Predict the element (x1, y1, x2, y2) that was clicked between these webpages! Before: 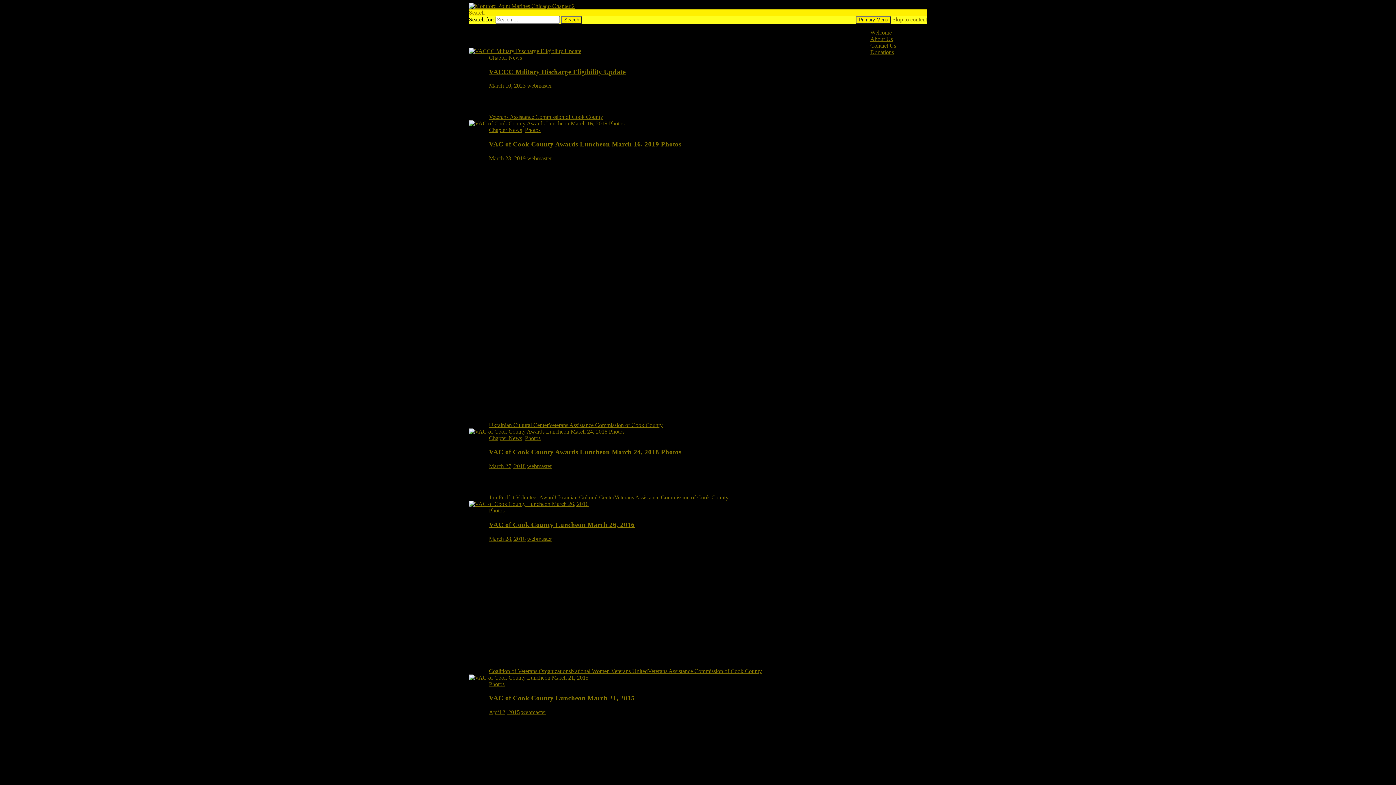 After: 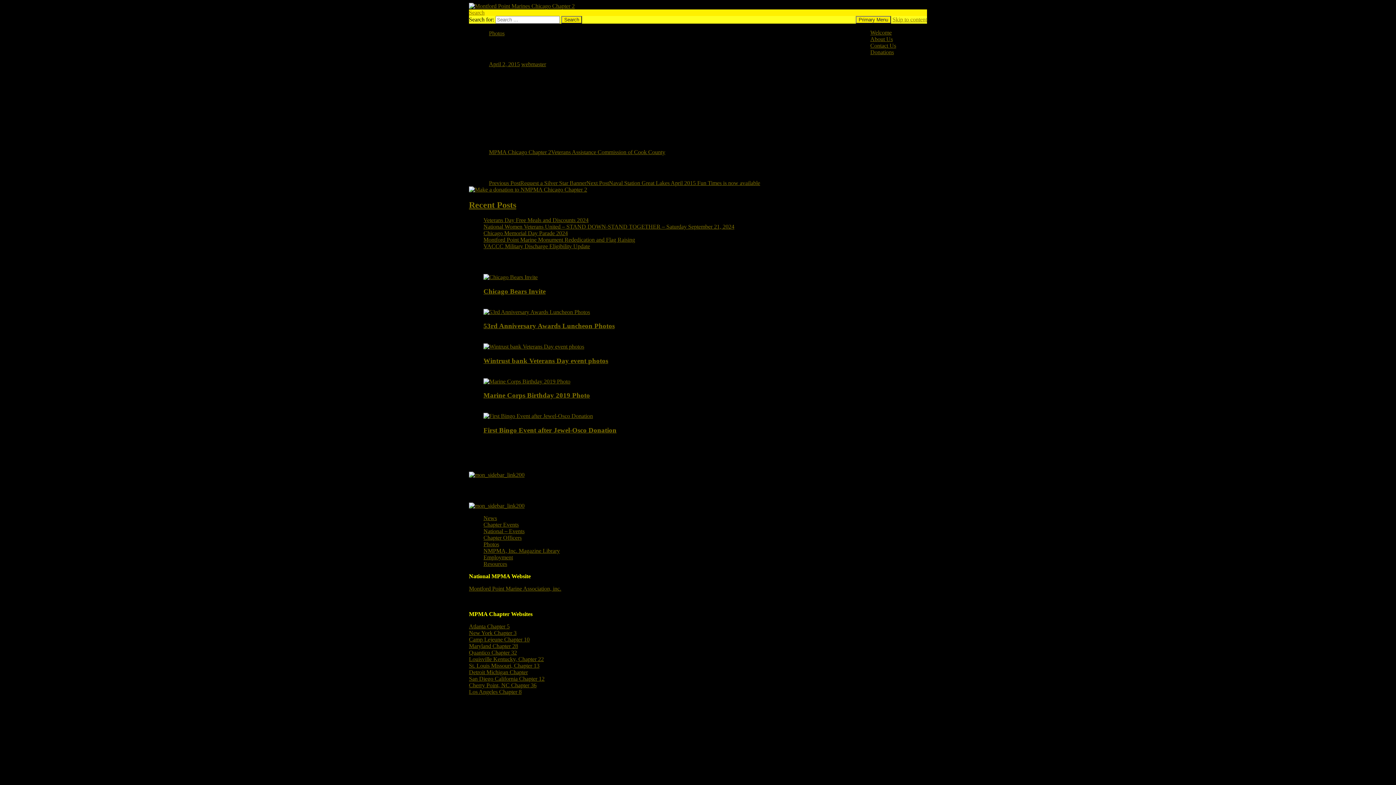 Action: bbox: (489, 694, 634, 702) label: VAC of Cook County Luncheon March 21, 2015